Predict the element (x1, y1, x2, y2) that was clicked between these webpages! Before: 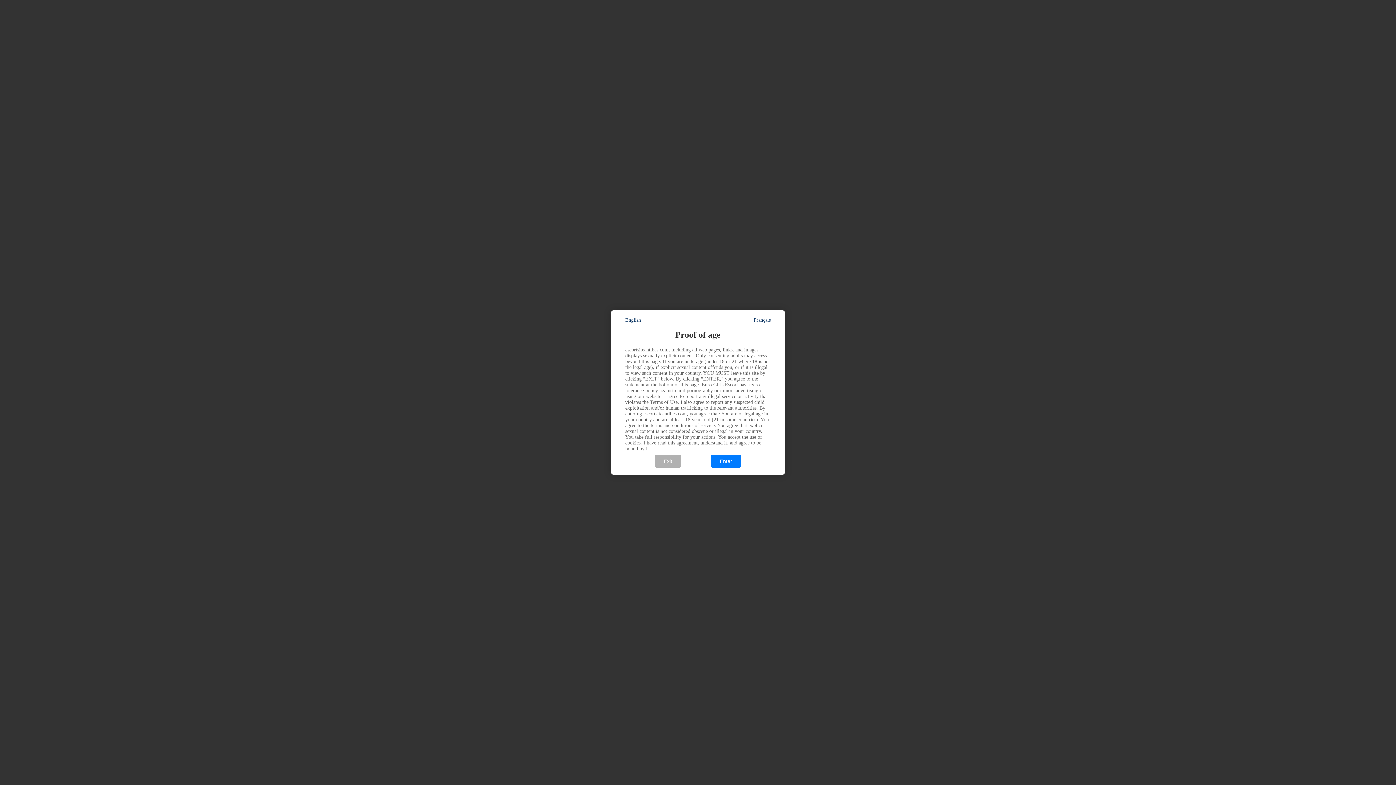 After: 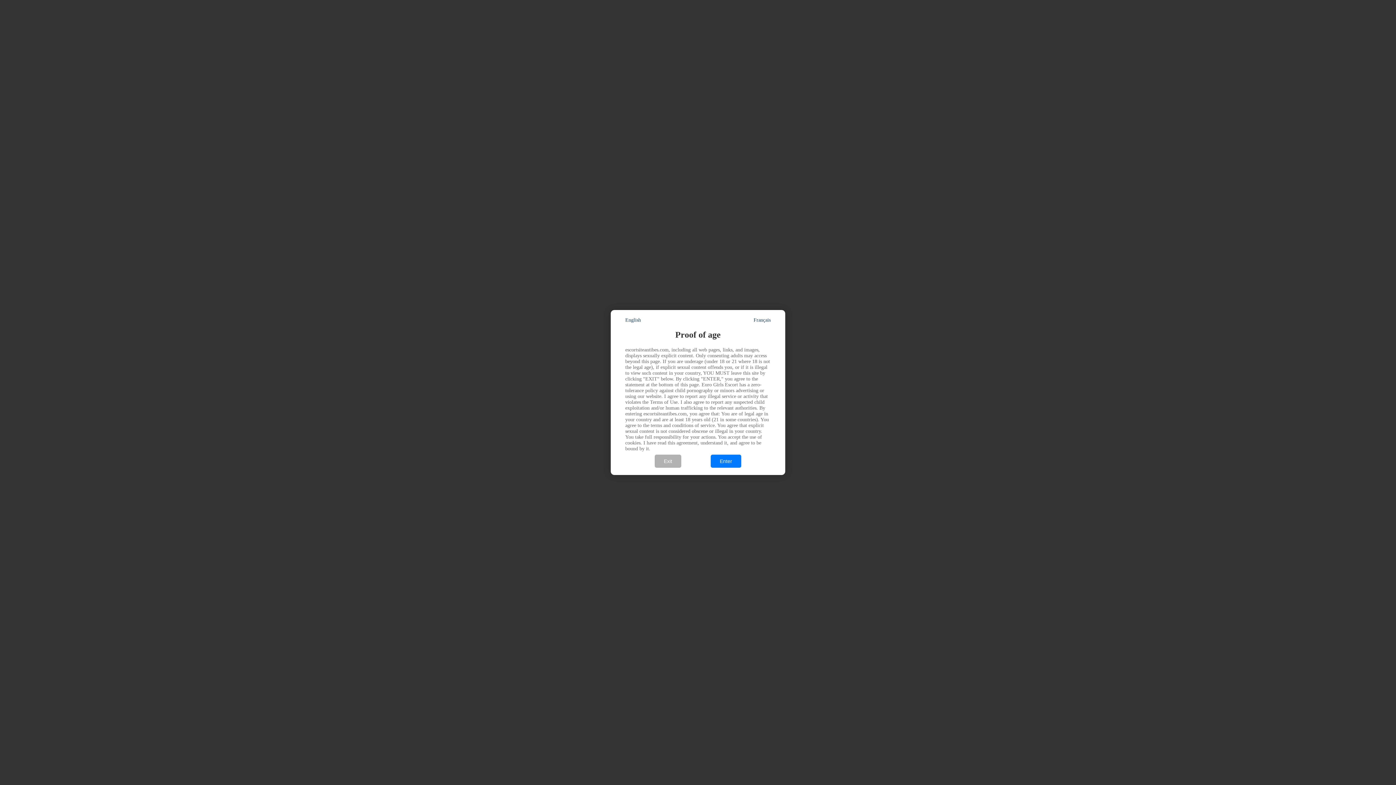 Action: bbox: (625, 317, 641, 323) label: English